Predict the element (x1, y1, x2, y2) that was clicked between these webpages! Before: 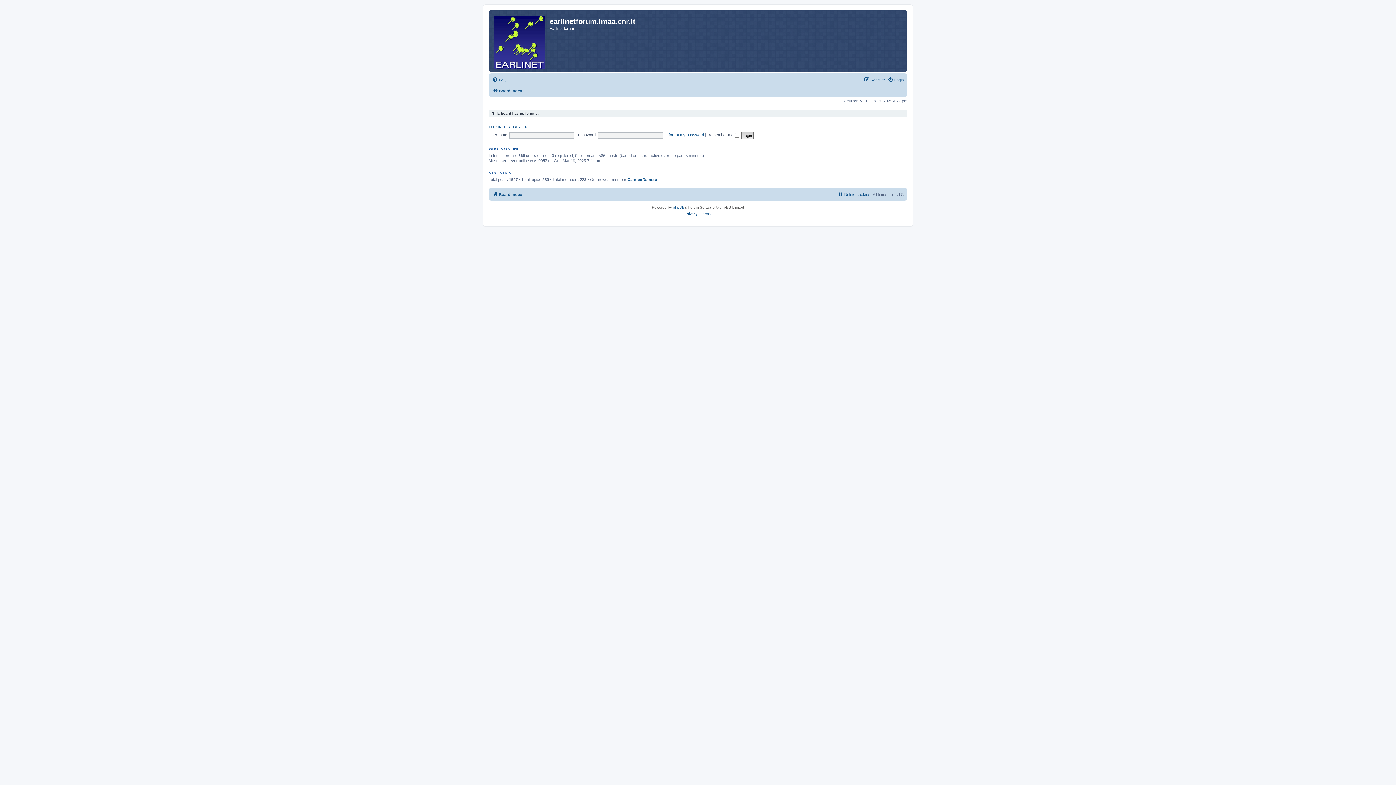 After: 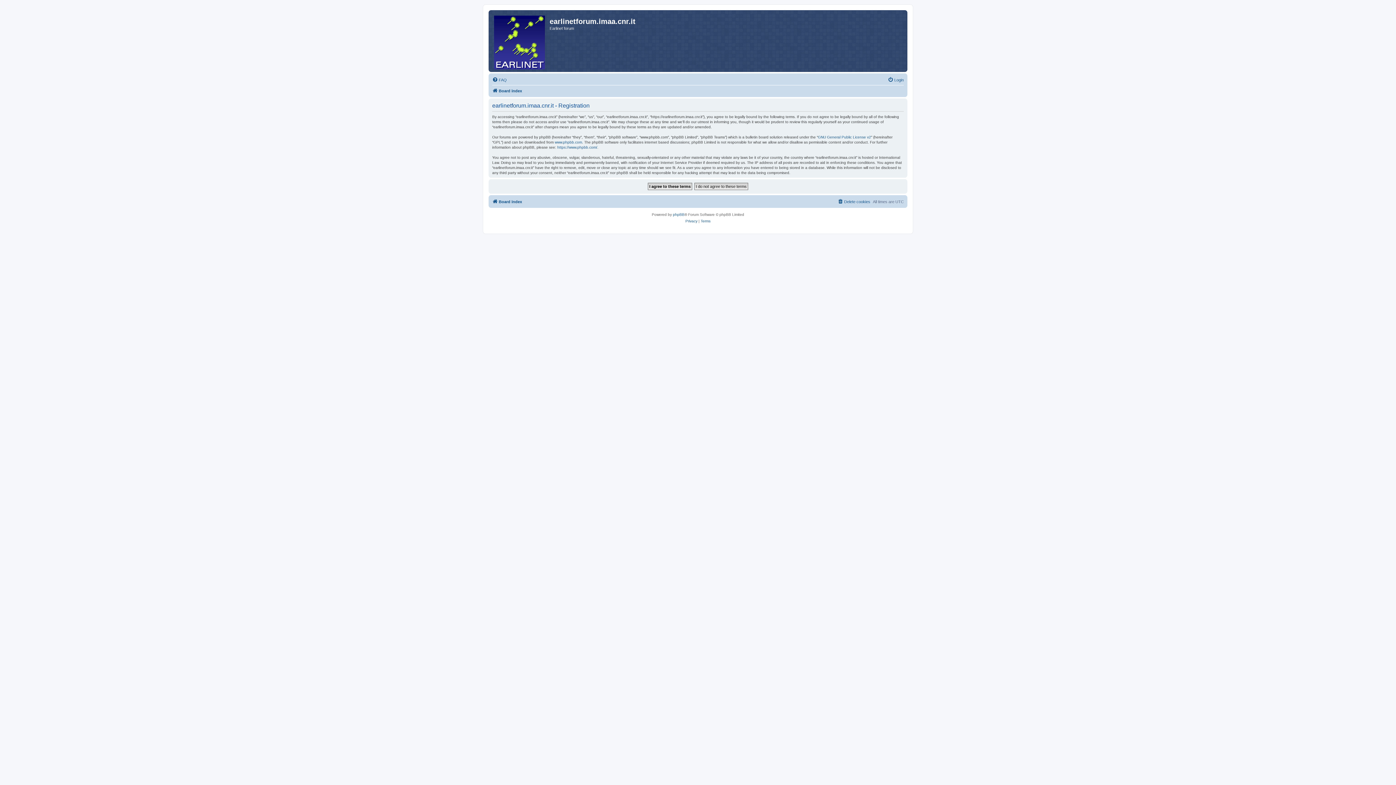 Action: label: REGISTER bbox: (507, 124, 528, 128)